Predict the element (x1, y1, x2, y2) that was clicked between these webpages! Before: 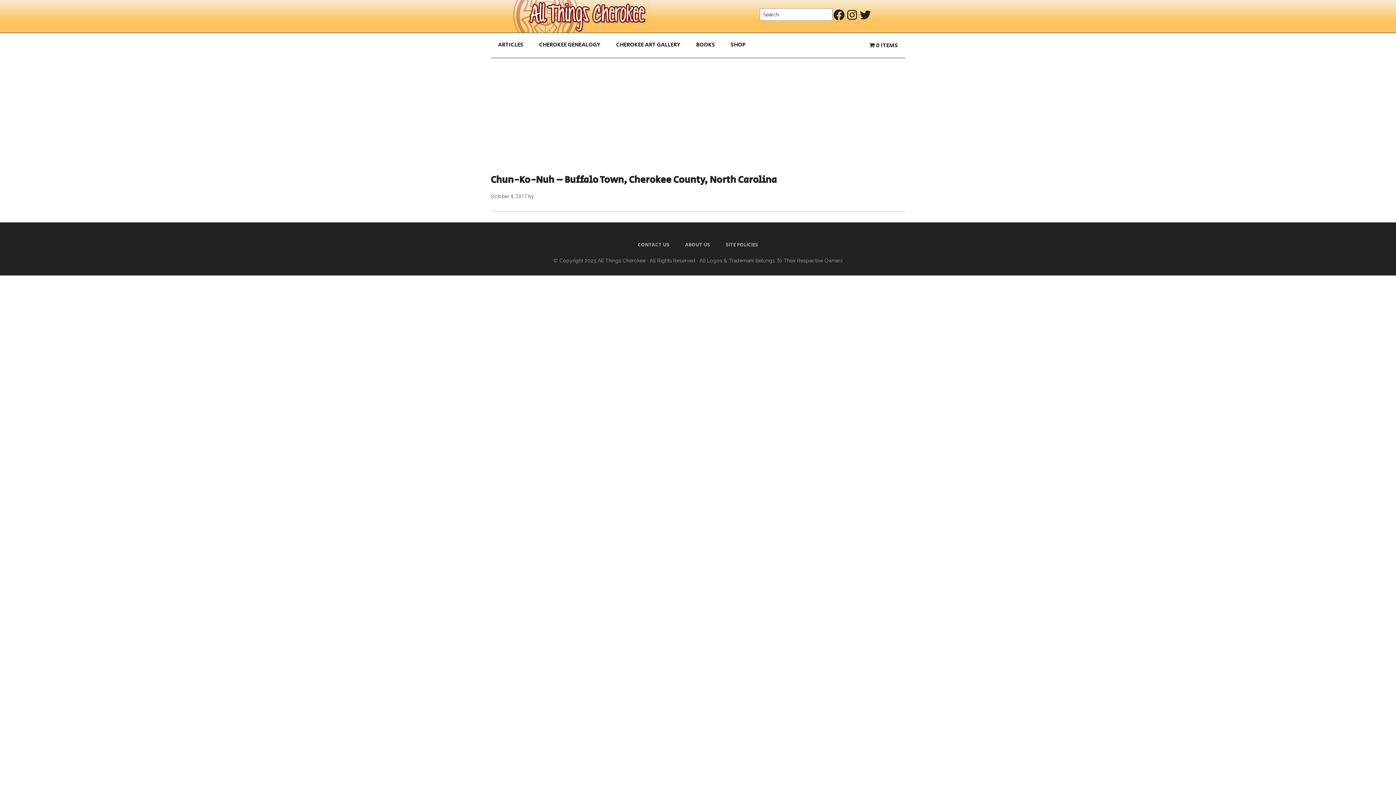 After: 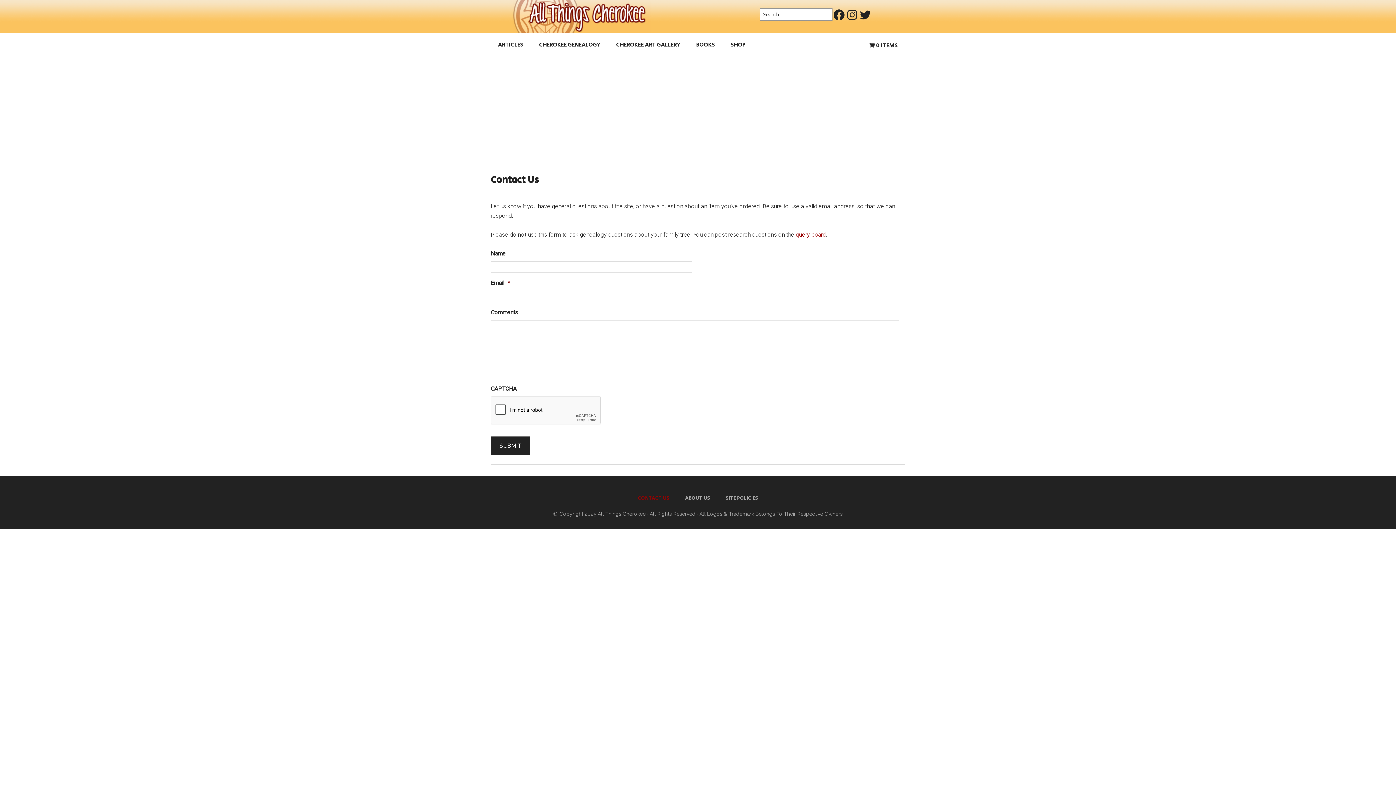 Action: bbox: (630, 233, 676, 256) label: CONTACT US